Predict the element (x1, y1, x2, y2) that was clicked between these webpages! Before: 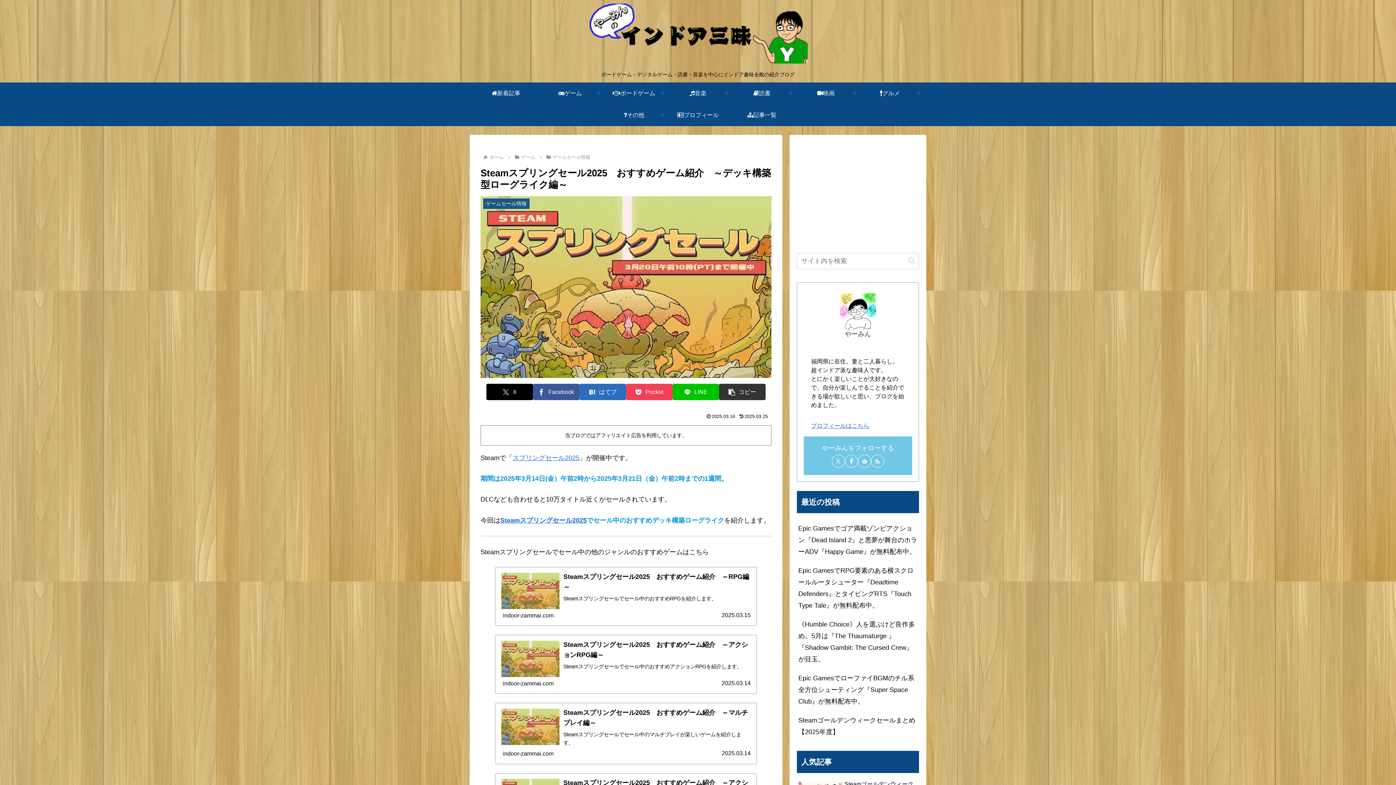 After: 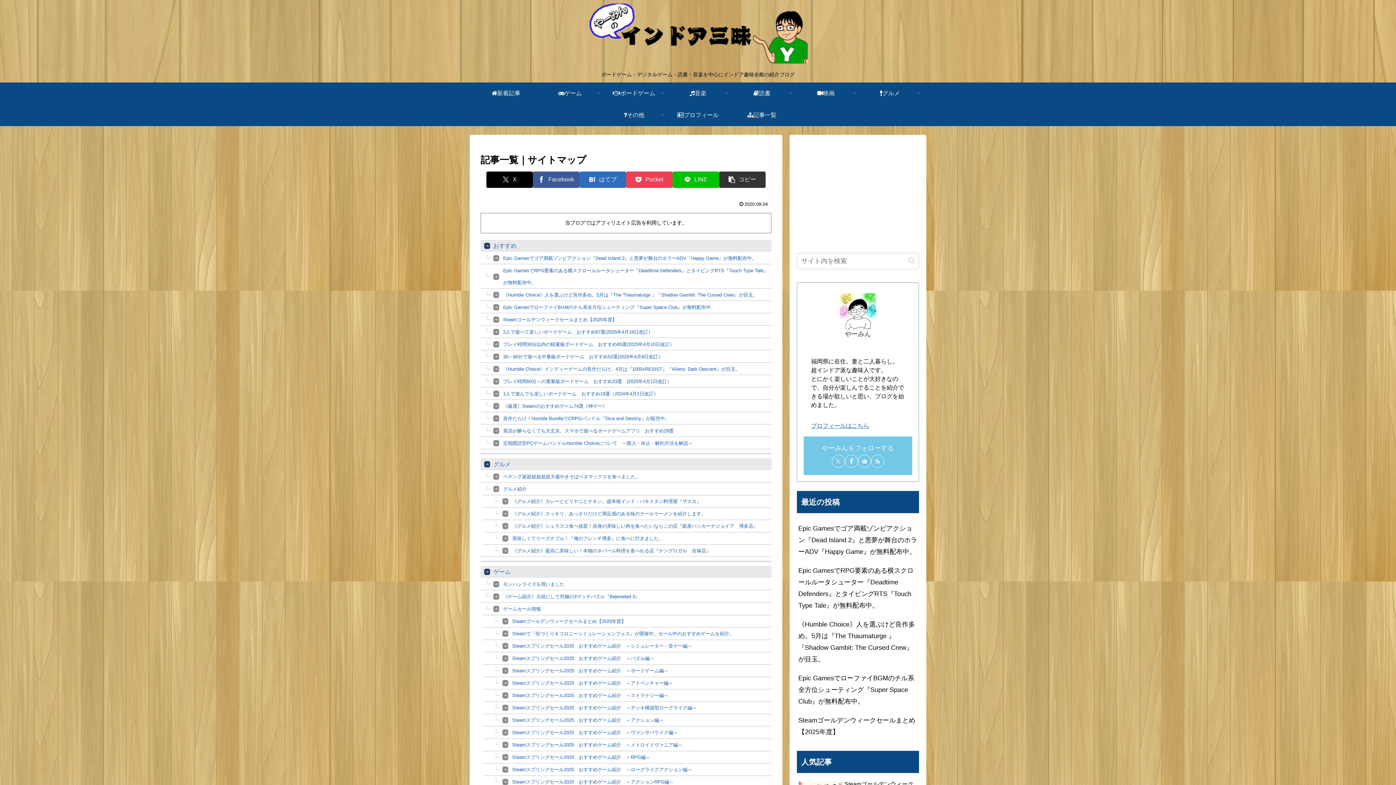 Action: bbox: (730, 104, 794, 126) label: 記事一覧